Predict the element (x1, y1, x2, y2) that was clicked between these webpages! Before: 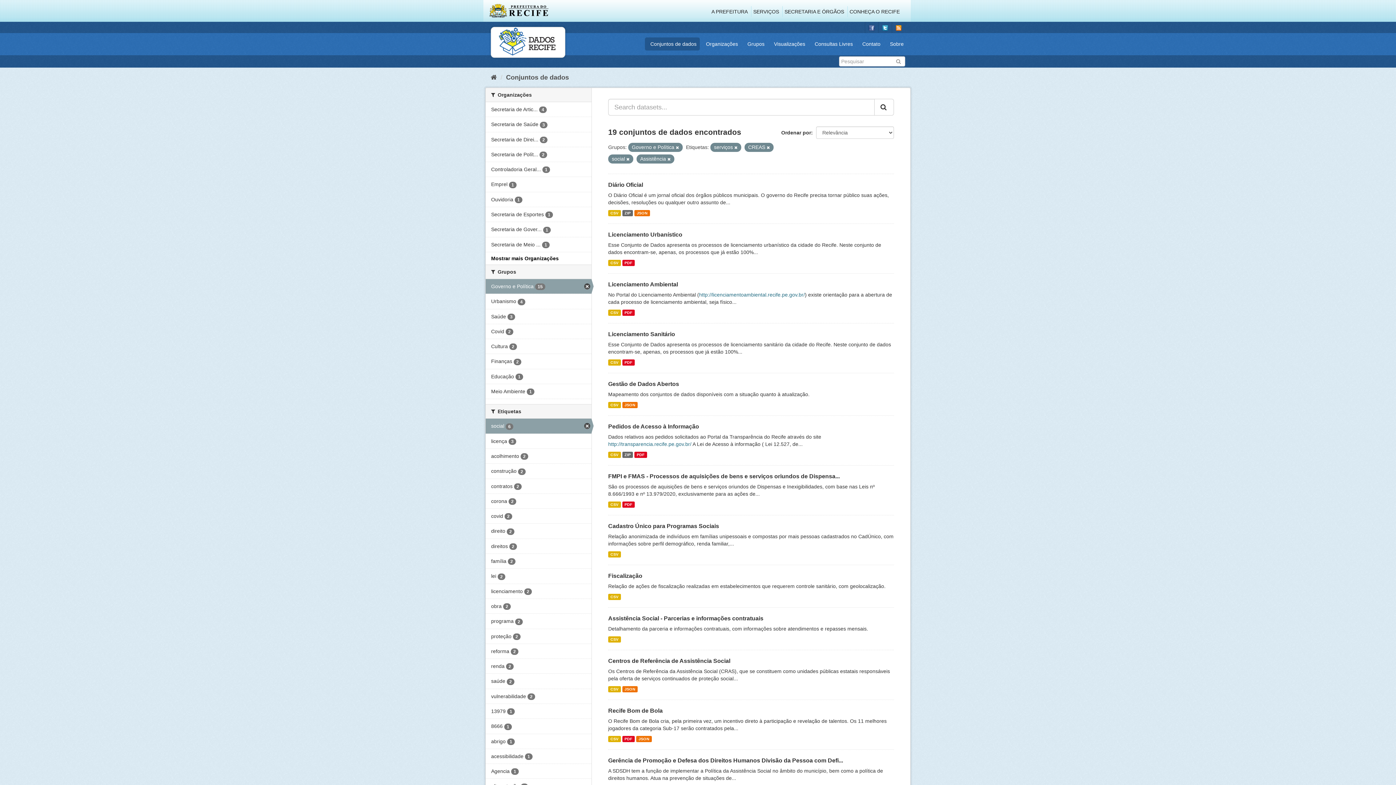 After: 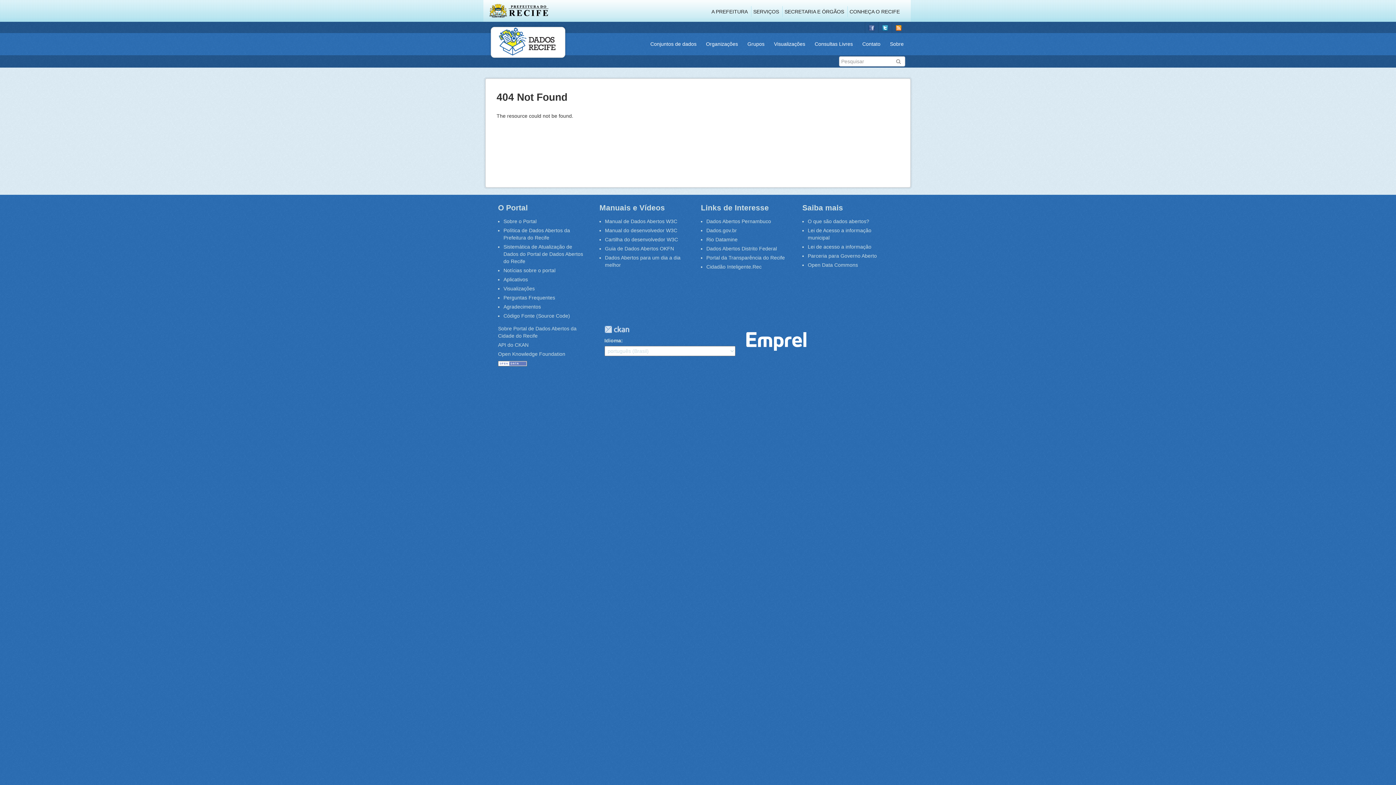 Action: bbox: (506, 73, 569, 81) label: Conjuntos de dados